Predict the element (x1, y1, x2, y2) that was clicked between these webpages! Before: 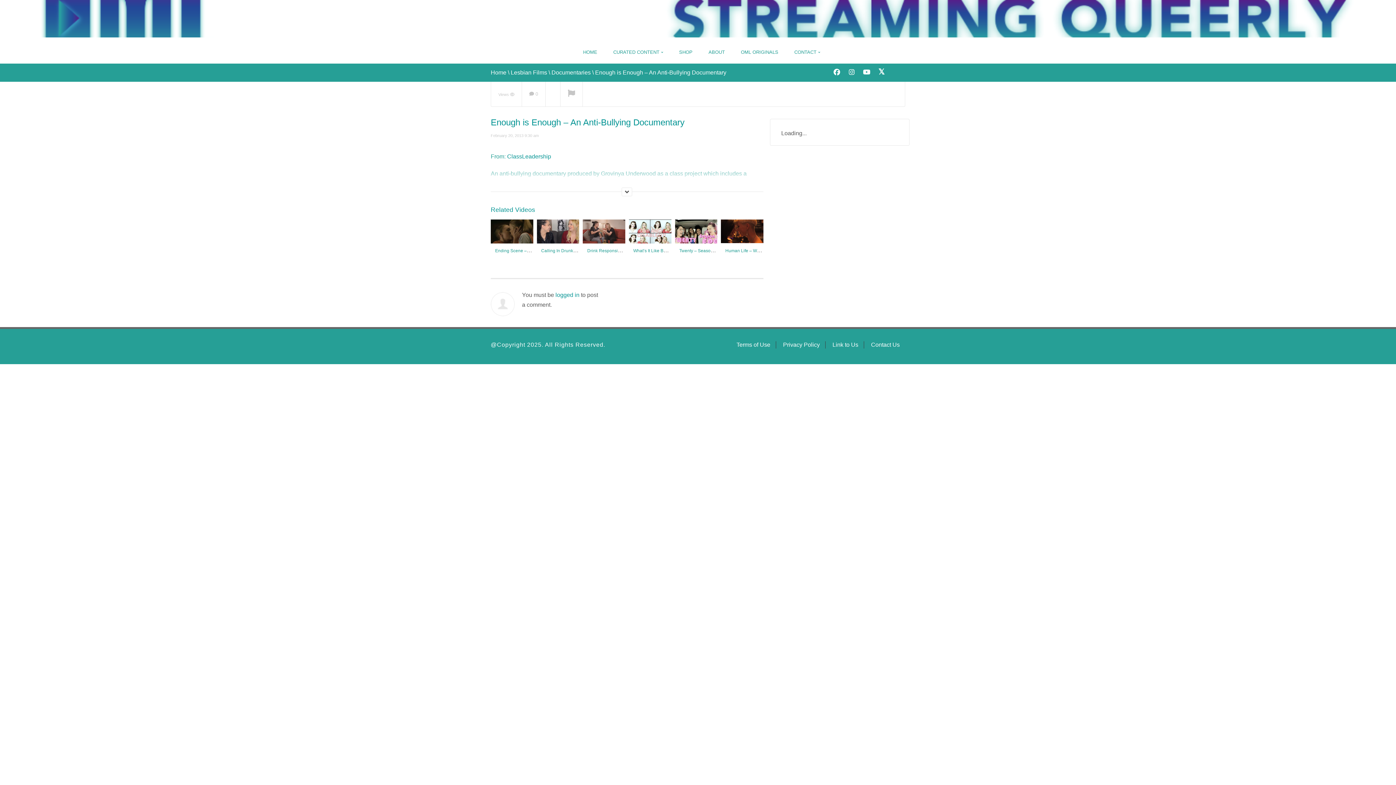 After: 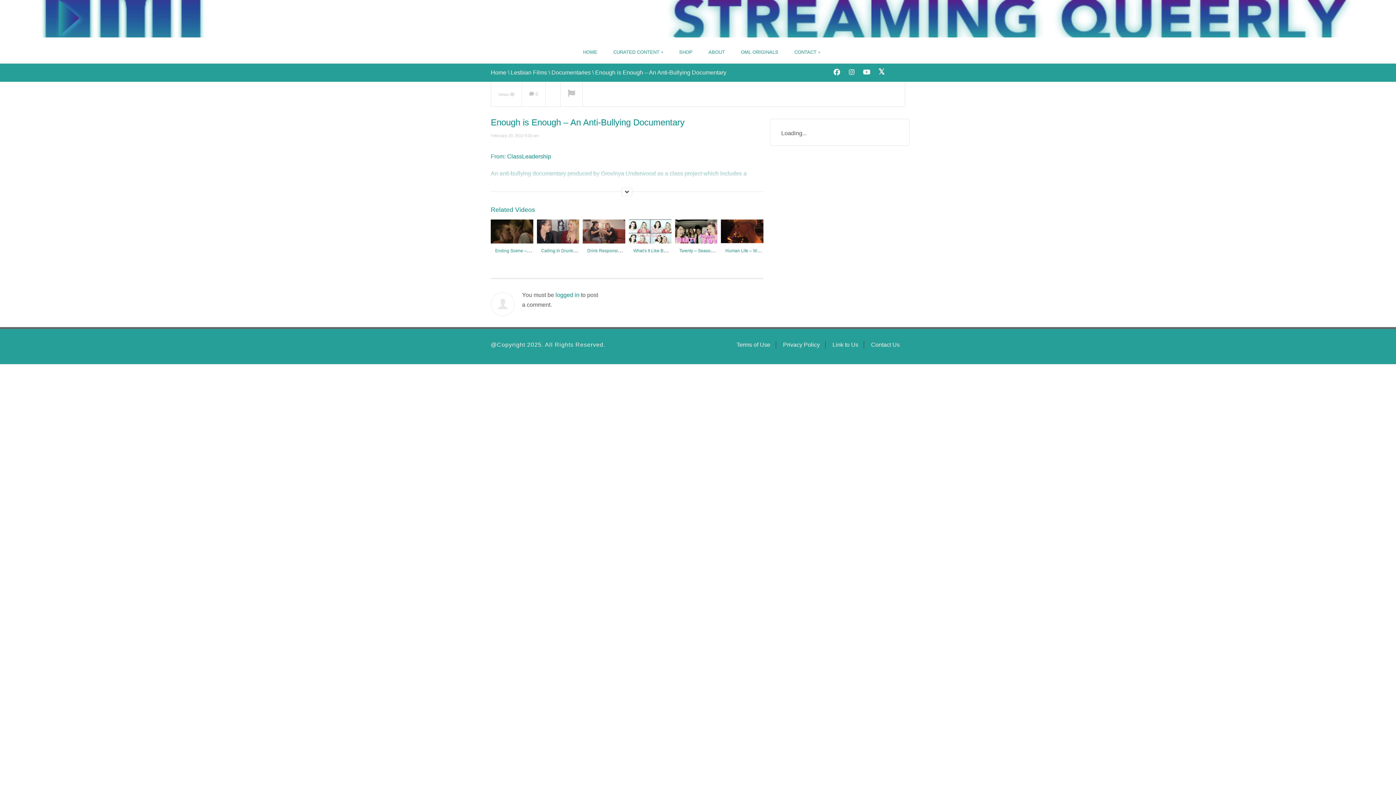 Action: bbox: (845, 66, 858, 78)